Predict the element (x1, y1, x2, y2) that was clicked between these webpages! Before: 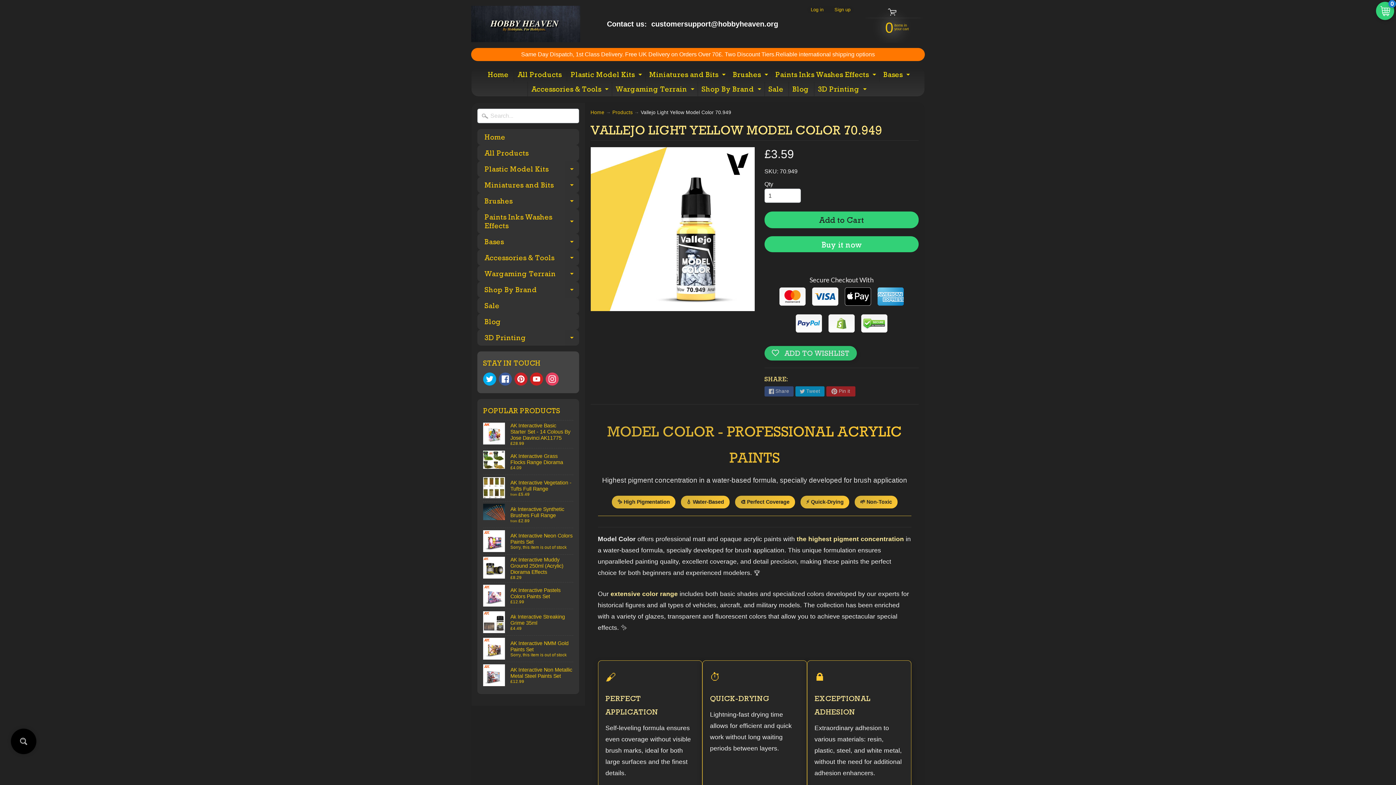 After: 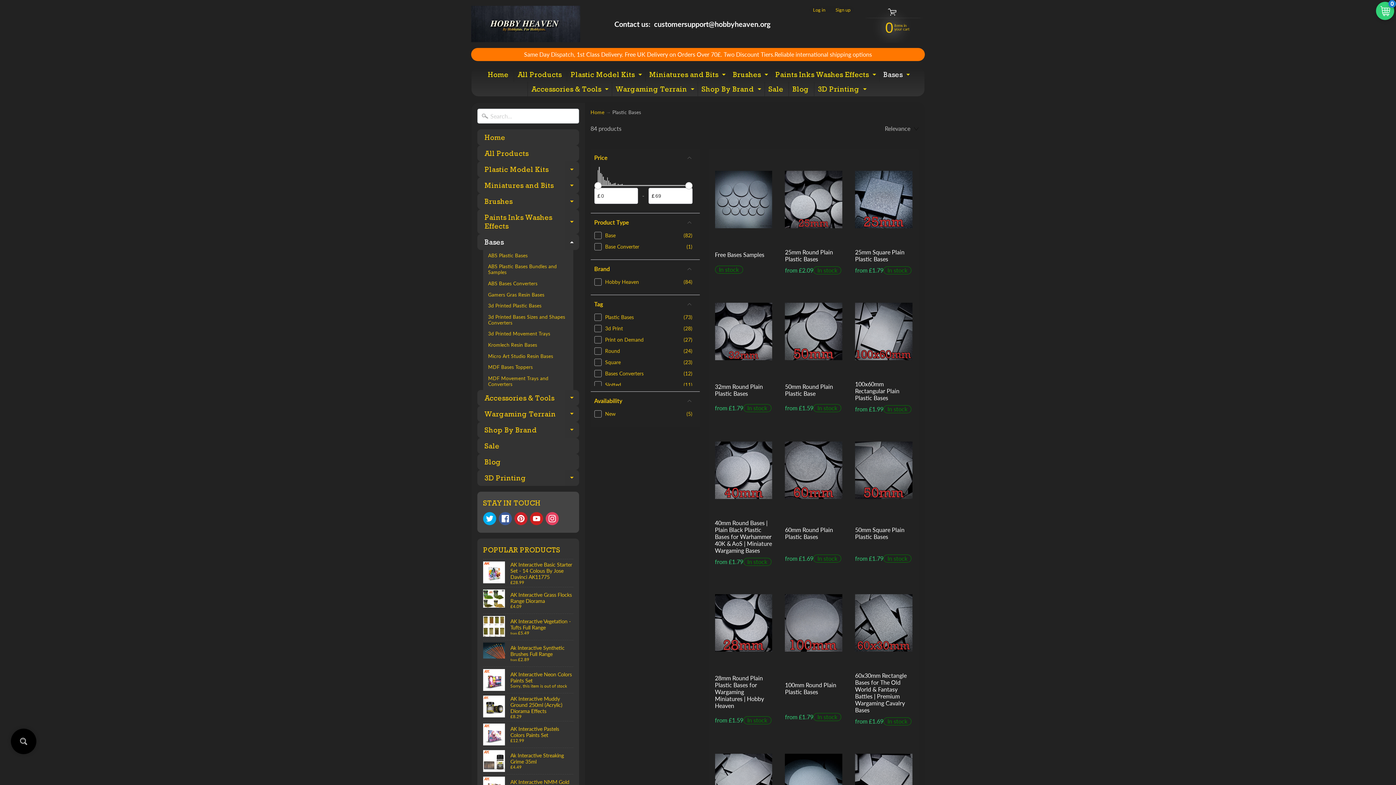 Action: label: Expand child menu bbox: (904, 67, 912, 81)